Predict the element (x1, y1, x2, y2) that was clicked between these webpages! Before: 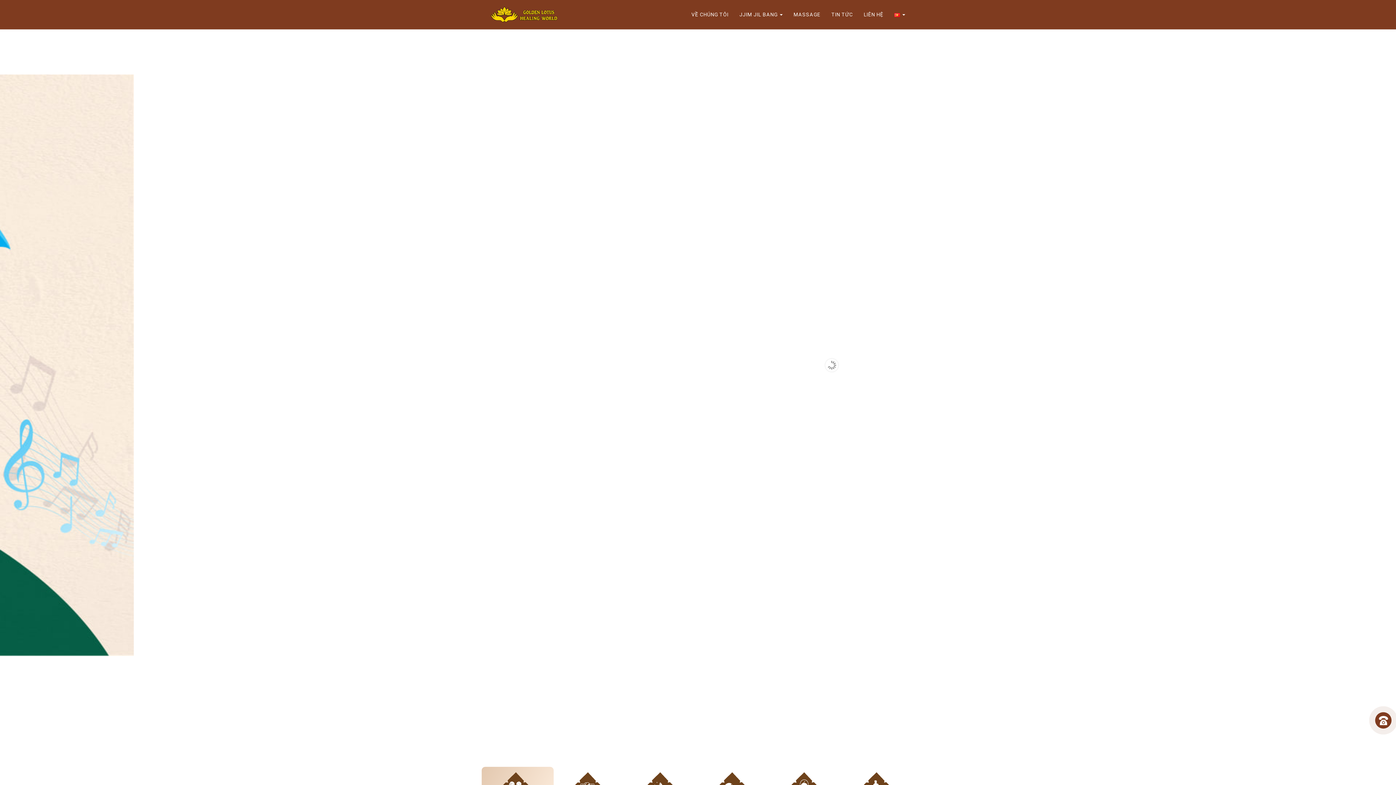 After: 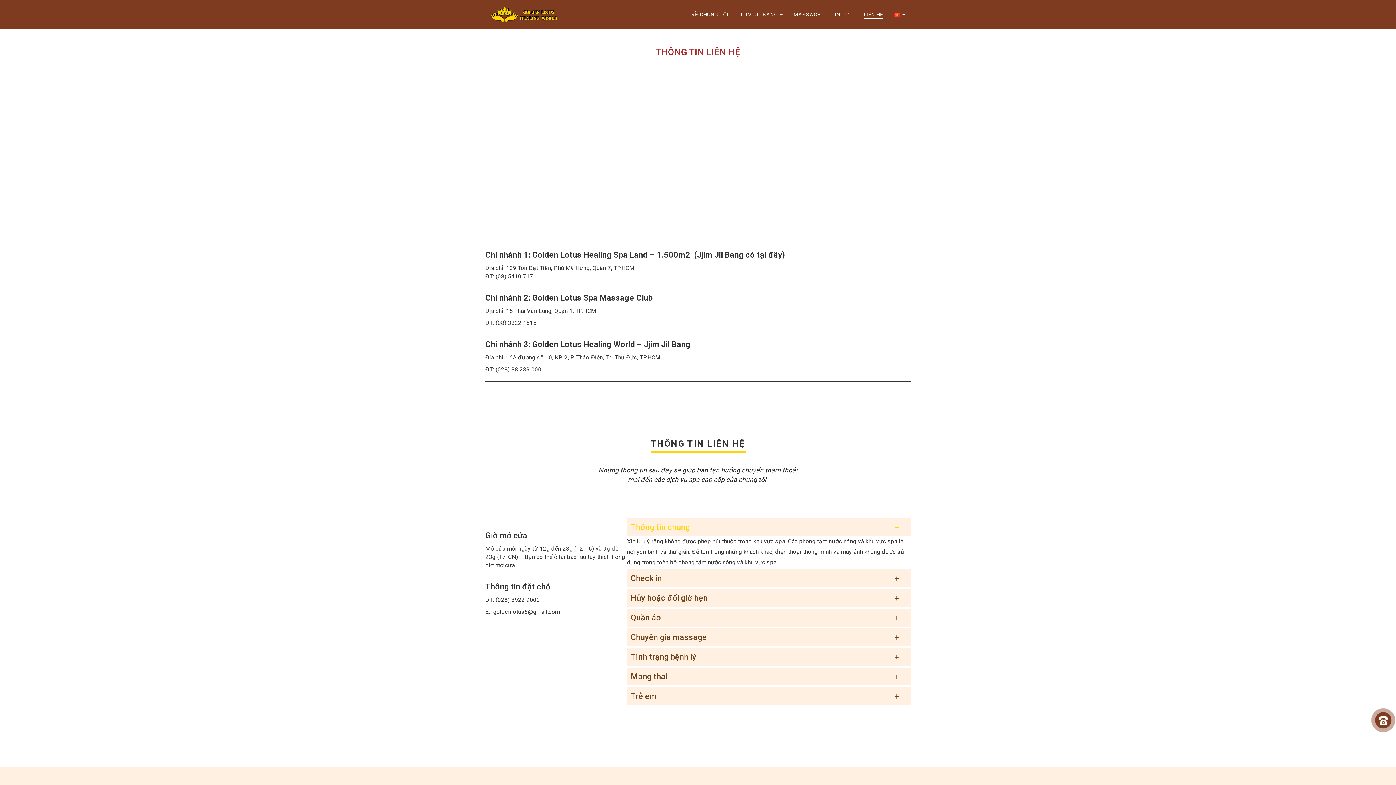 Action: label: LIÊN HỆ bbox: (864, 10, 883, 18)